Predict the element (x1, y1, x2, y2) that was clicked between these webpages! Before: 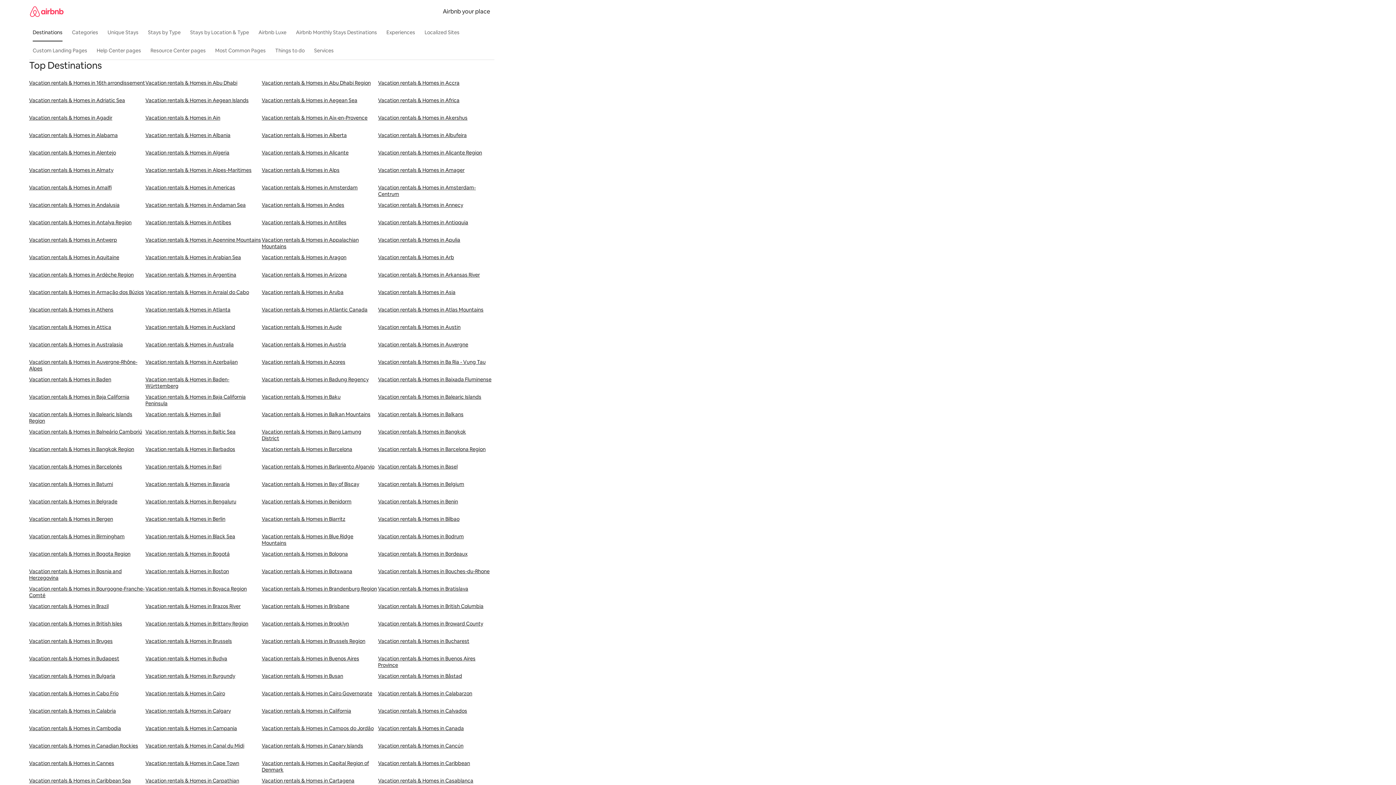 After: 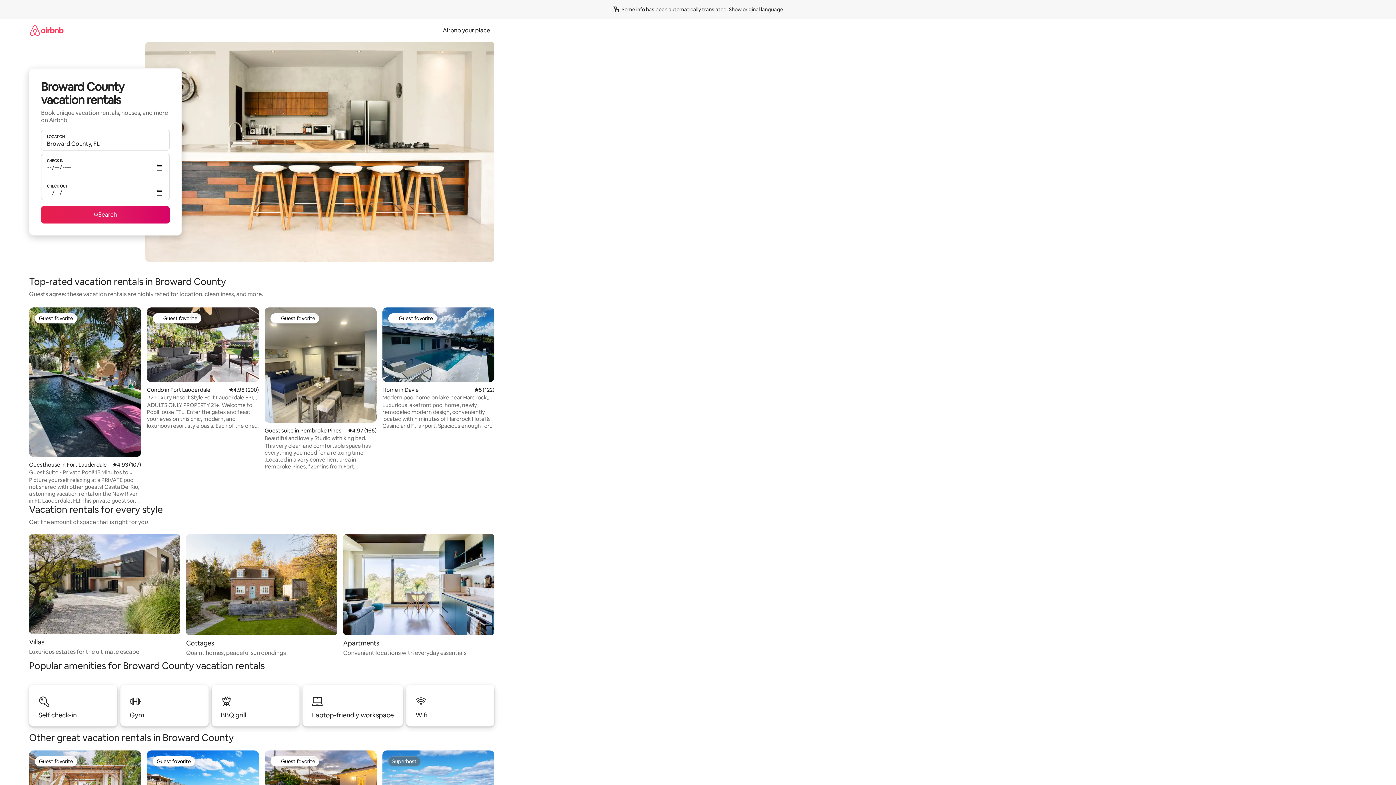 Action: bbox: (378, 620, 494, 638) label: Vacation rentals & Homes in Broward County